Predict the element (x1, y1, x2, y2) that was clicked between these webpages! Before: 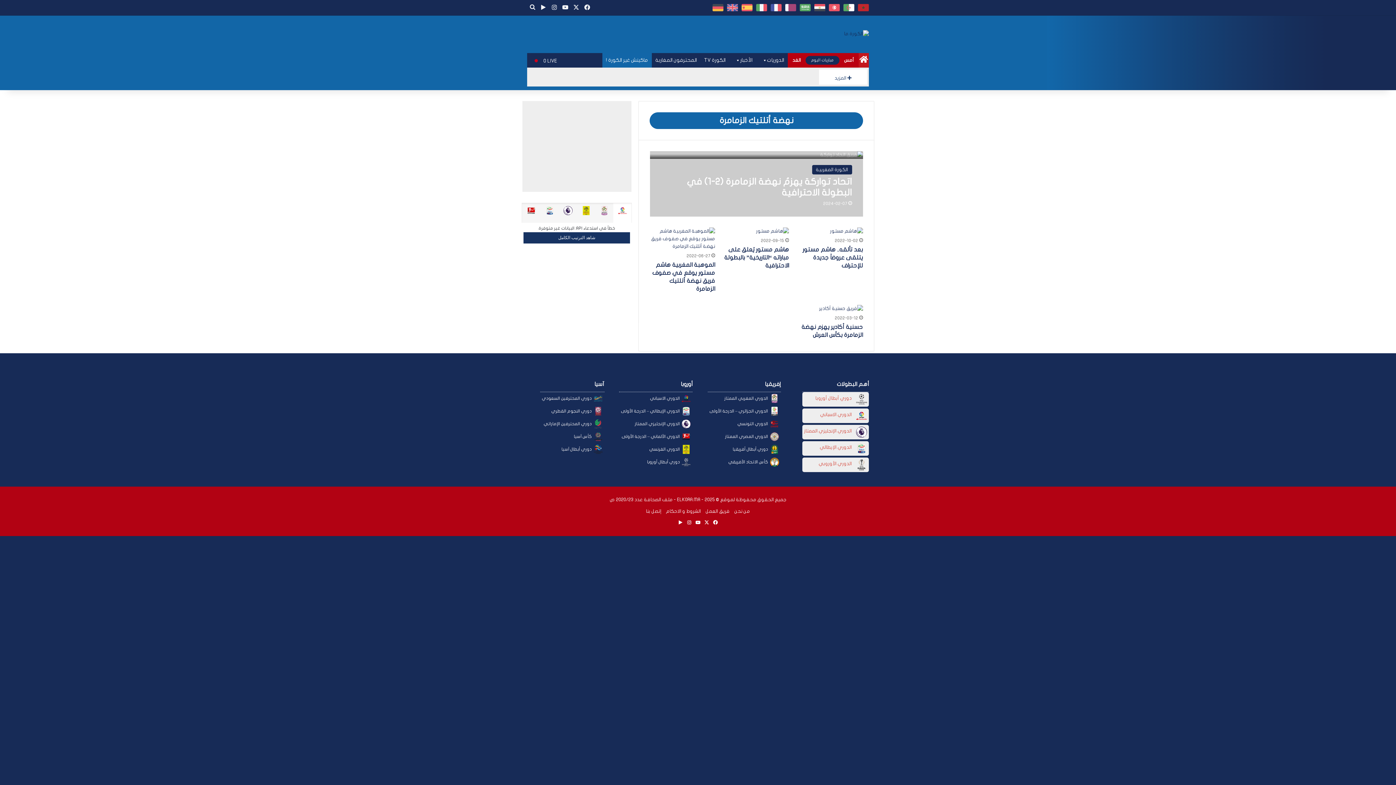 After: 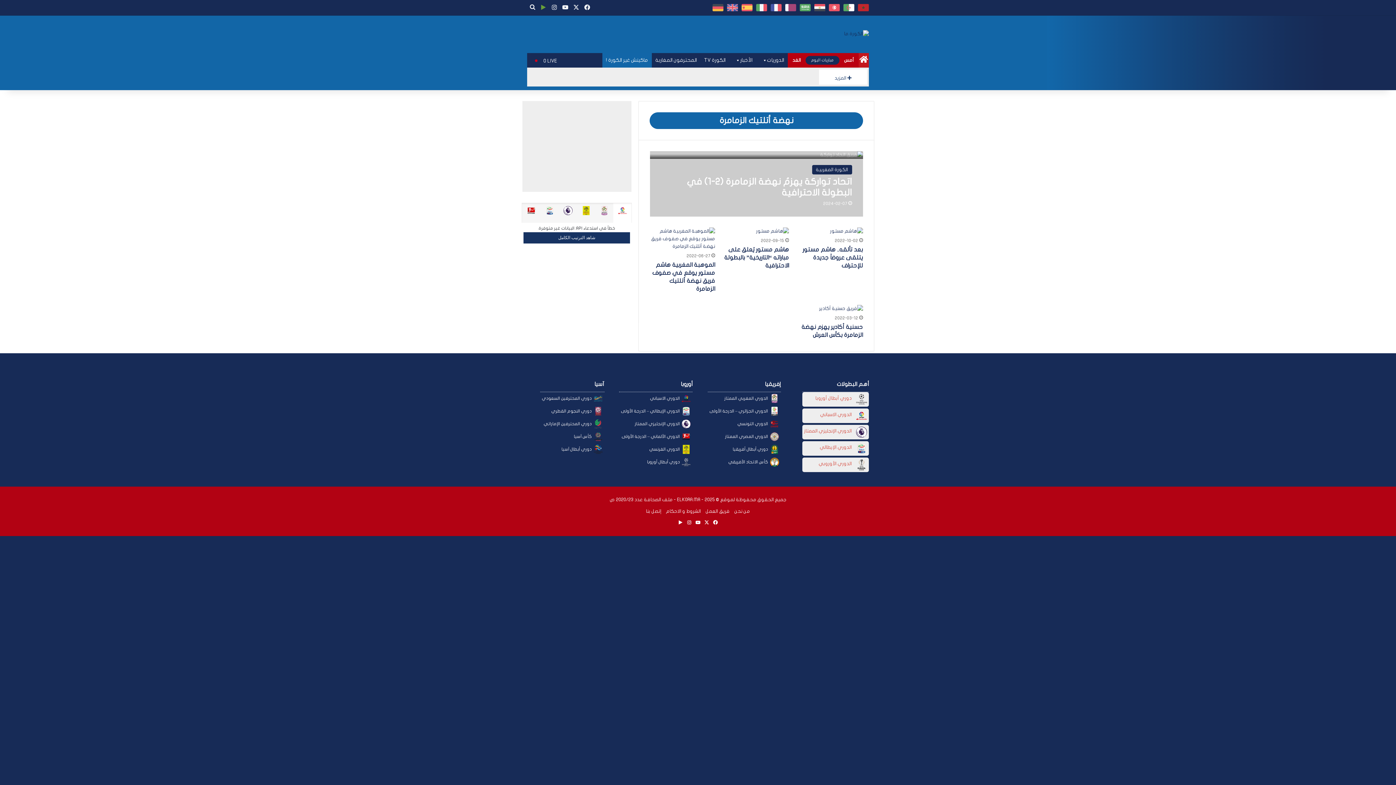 Action: bbox: (538, 0, 549, 15) label: ‏Google Play